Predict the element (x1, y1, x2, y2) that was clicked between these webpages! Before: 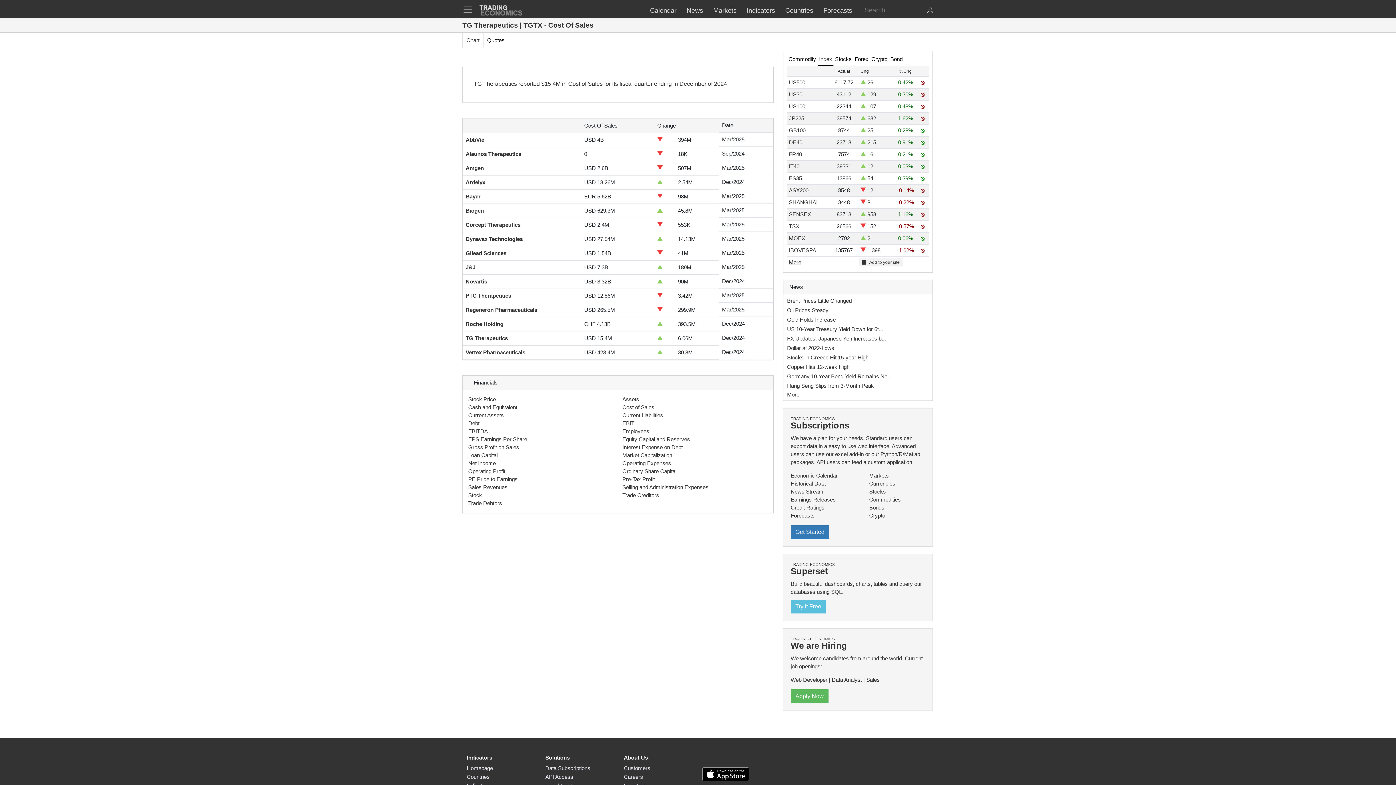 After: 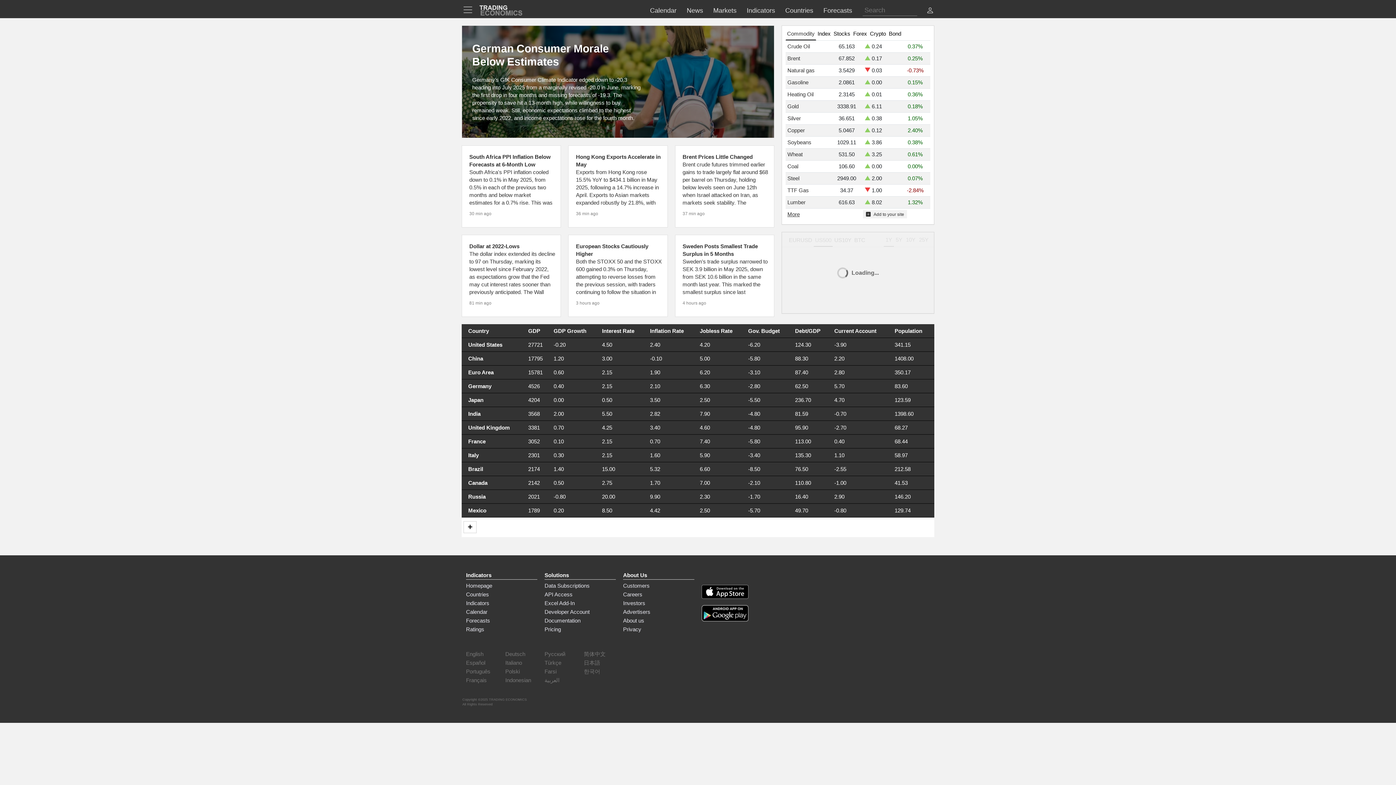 Action: bbox: (477, 2, 524, 13)